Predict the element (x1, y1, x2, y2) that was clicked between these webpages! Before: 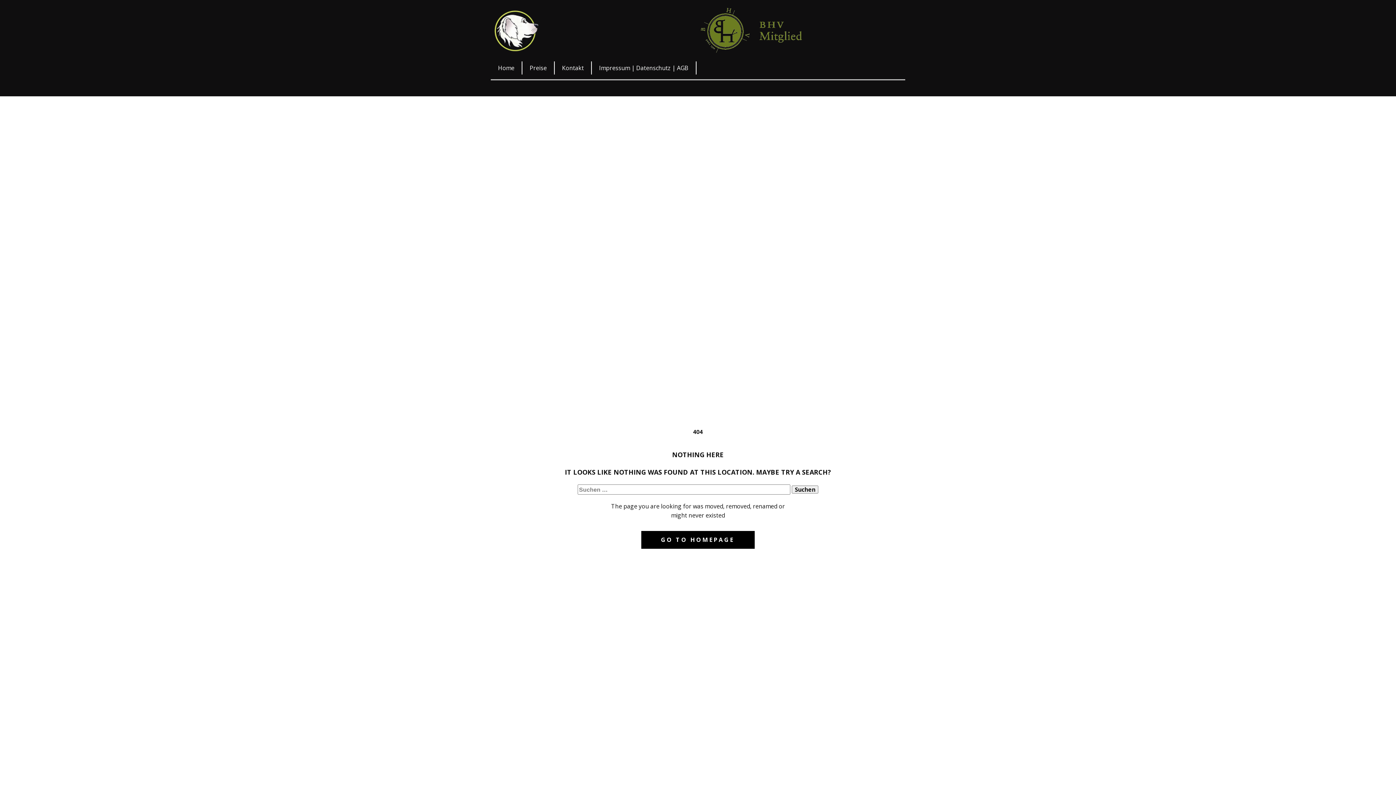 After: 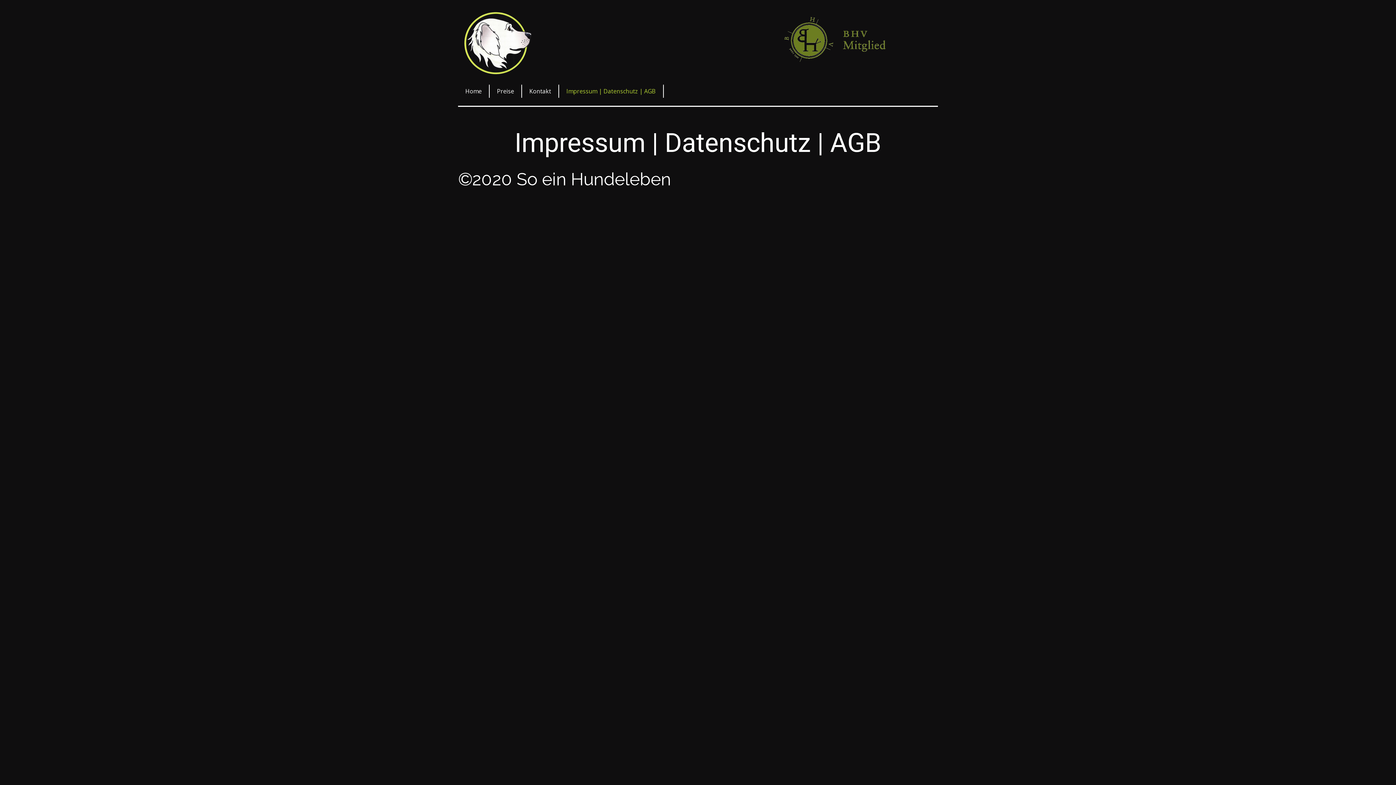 Action: bbox: (592, 61, 696, 74) label: Impressum | Datenschutz | AGB